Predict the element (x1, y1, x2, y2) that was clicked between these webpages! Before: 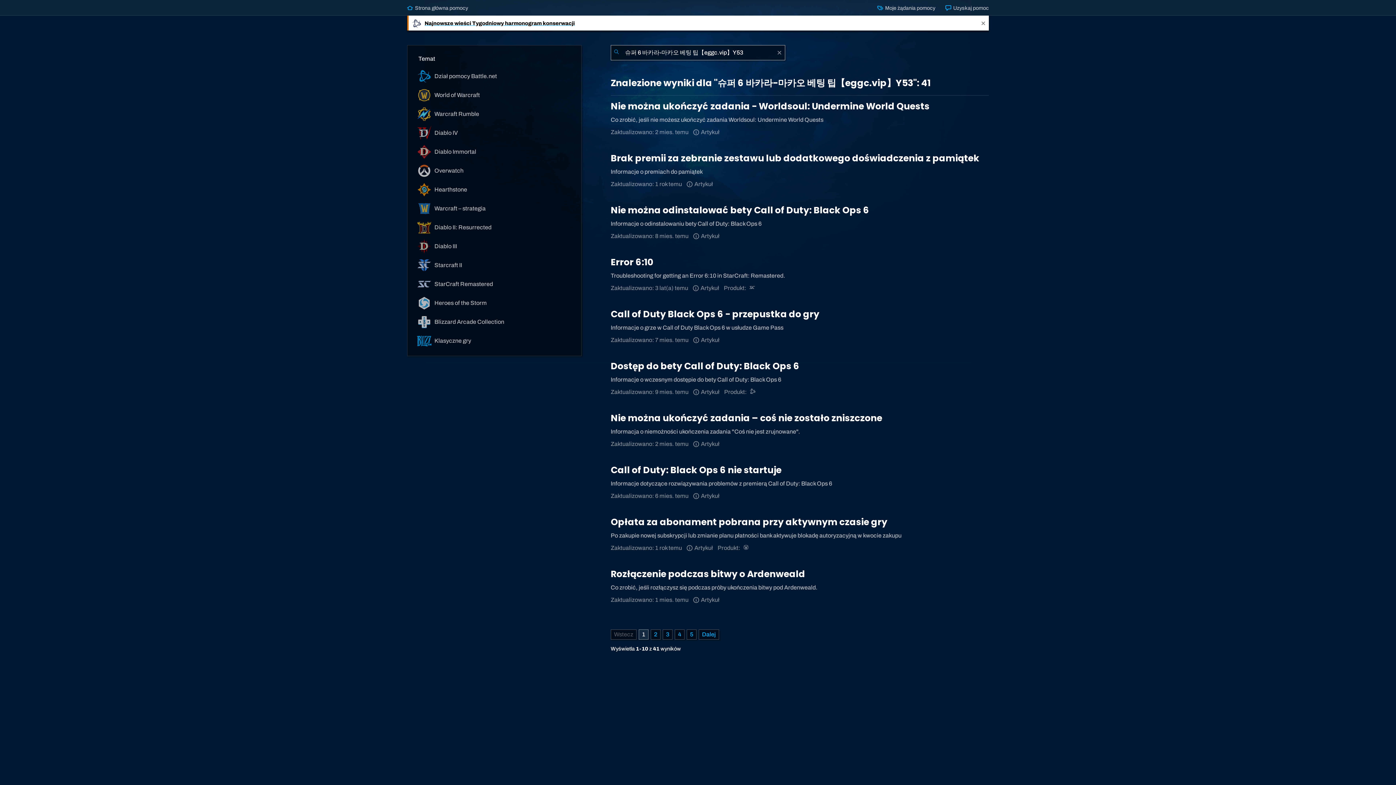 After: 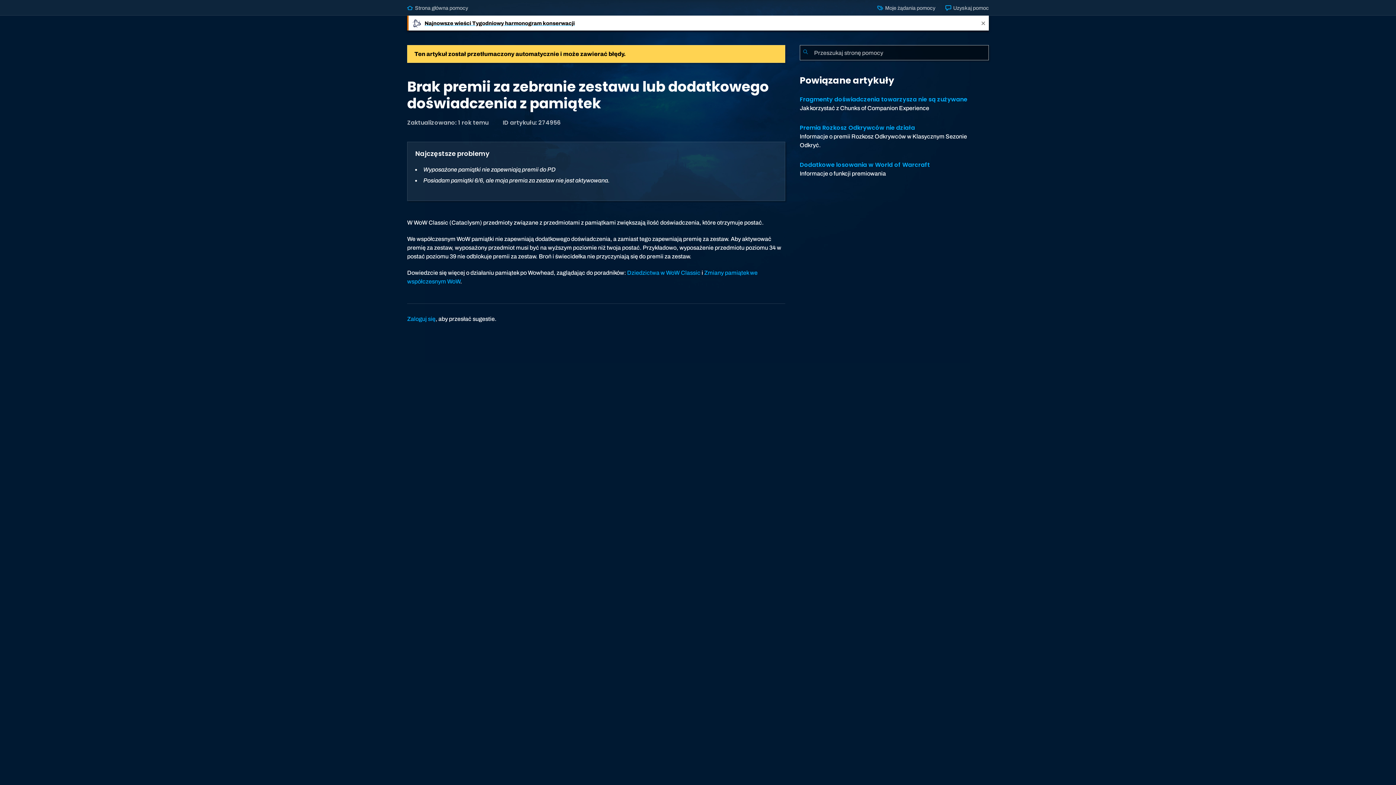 Action: bbox: (610, 152, 979, 164) label: Brak premii za zebranie zestawu lub dodatkowego doświadczenia z pamiątek